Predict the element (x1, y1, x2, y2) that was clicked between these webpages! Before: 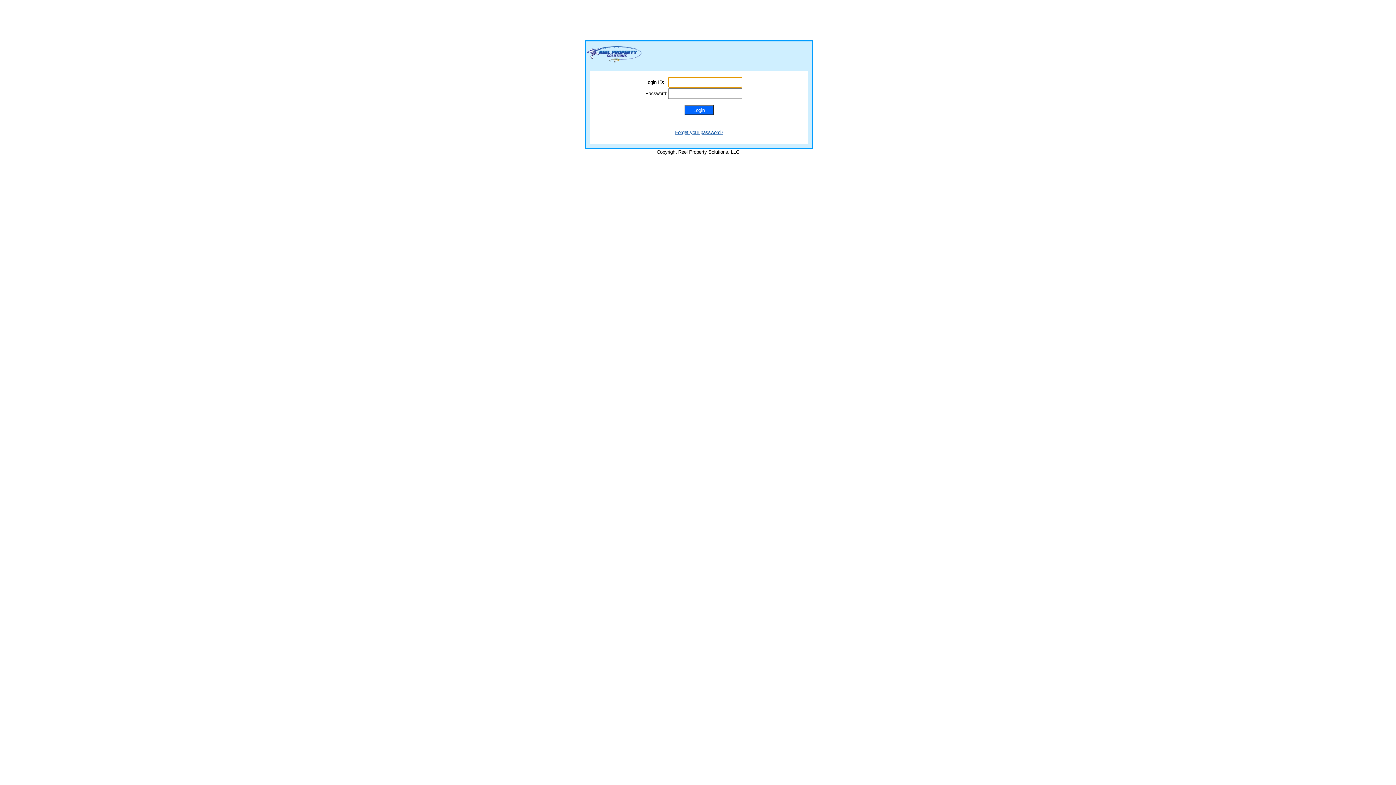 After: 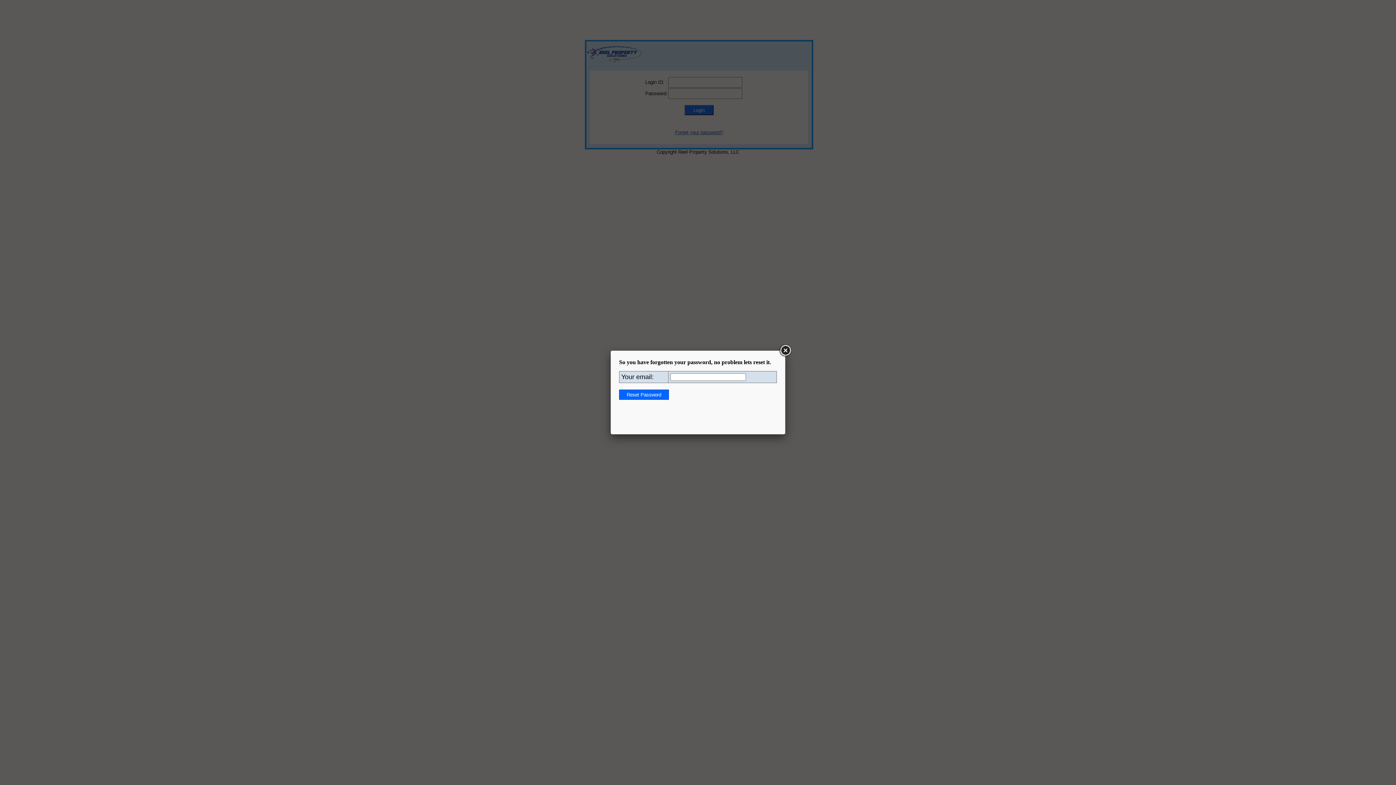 Action: label: Forget your password? bbox: (675, 129, 723, 135)